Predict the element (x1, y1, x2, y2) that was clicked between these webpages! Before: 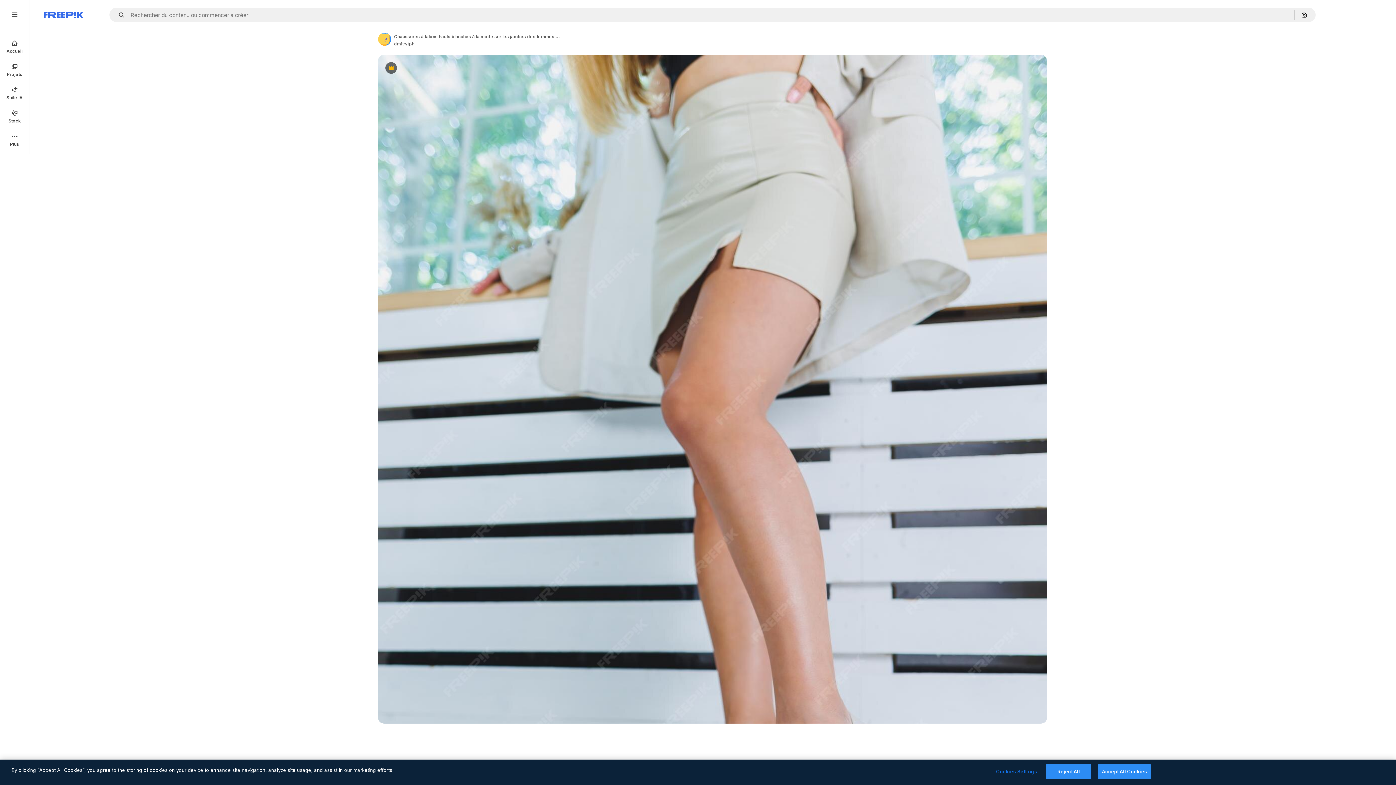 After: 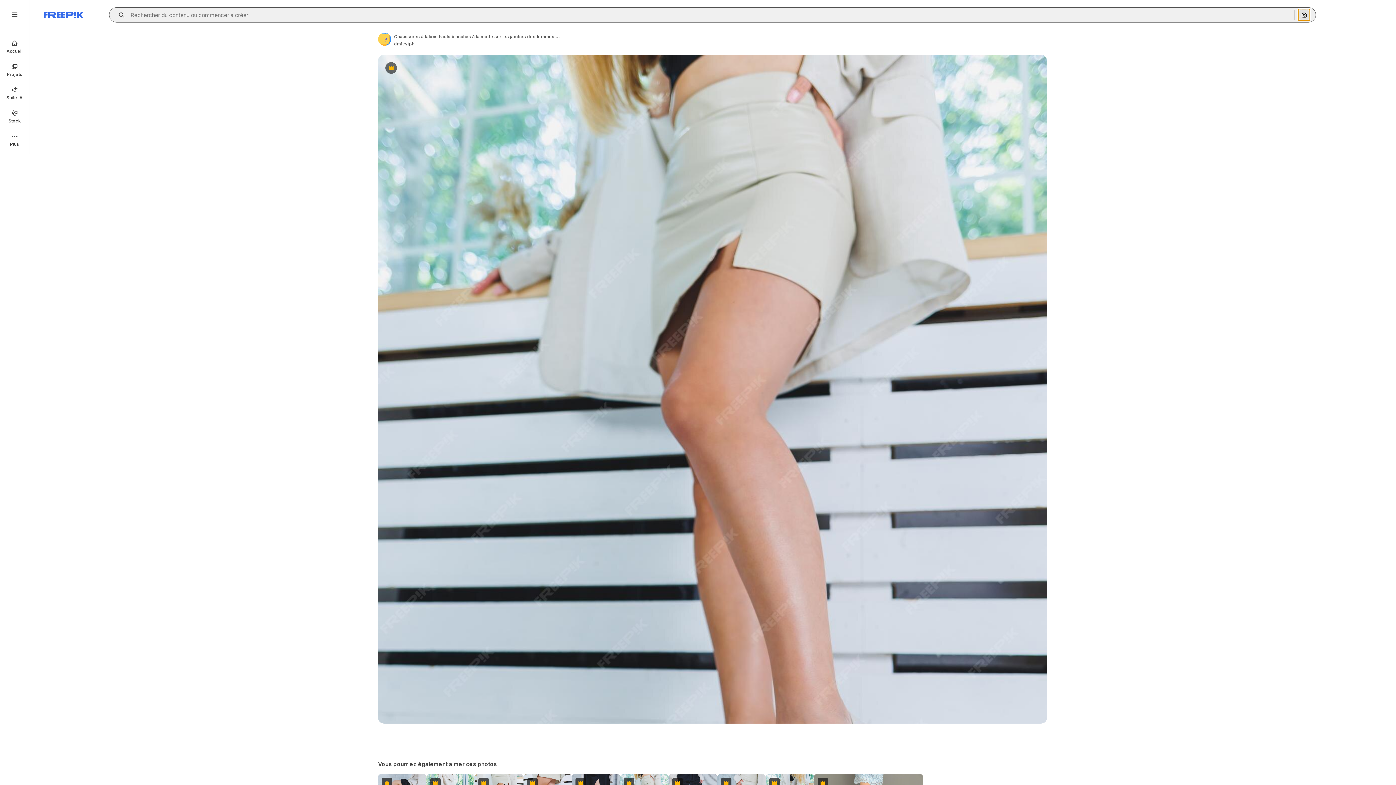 Action: label: Rechercher par image bbox: (1298, 9, 1310, 20)